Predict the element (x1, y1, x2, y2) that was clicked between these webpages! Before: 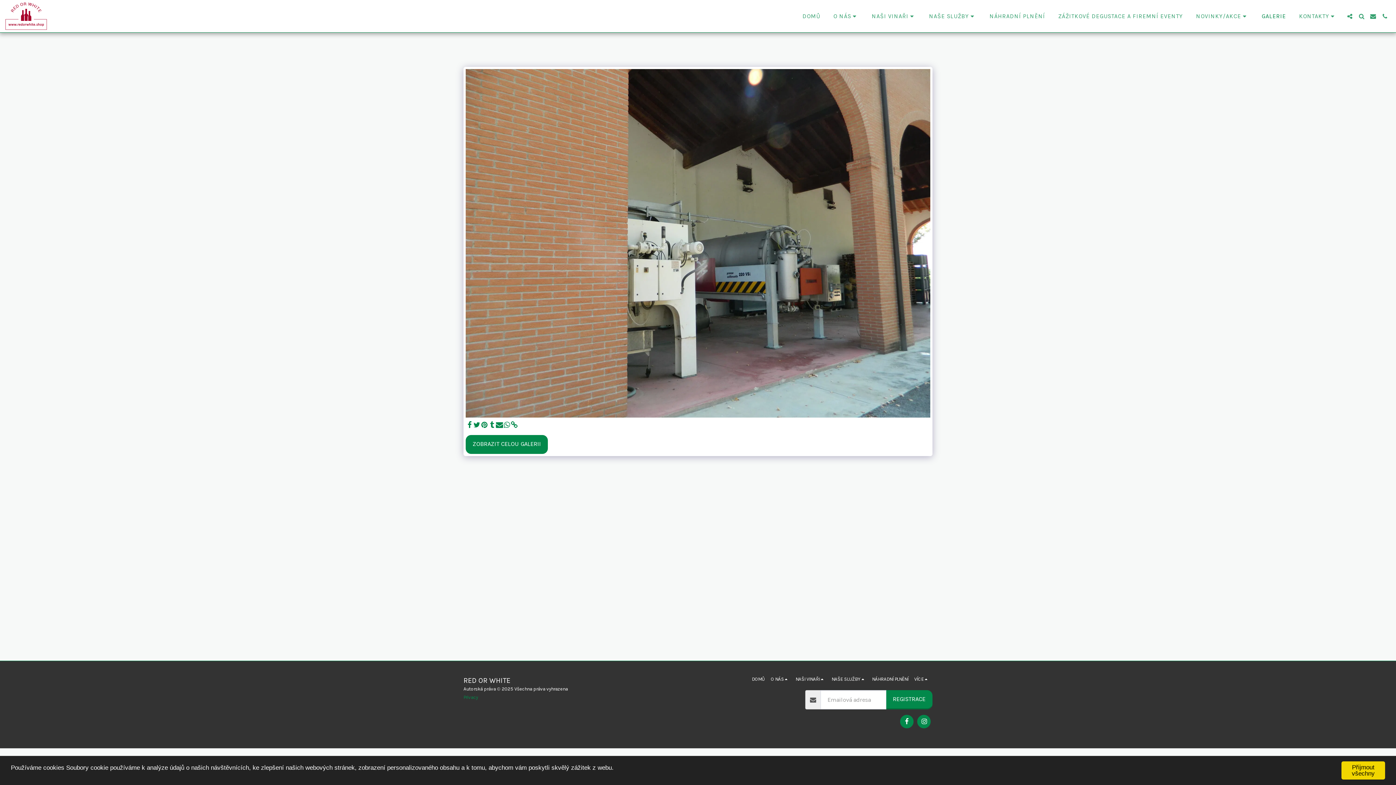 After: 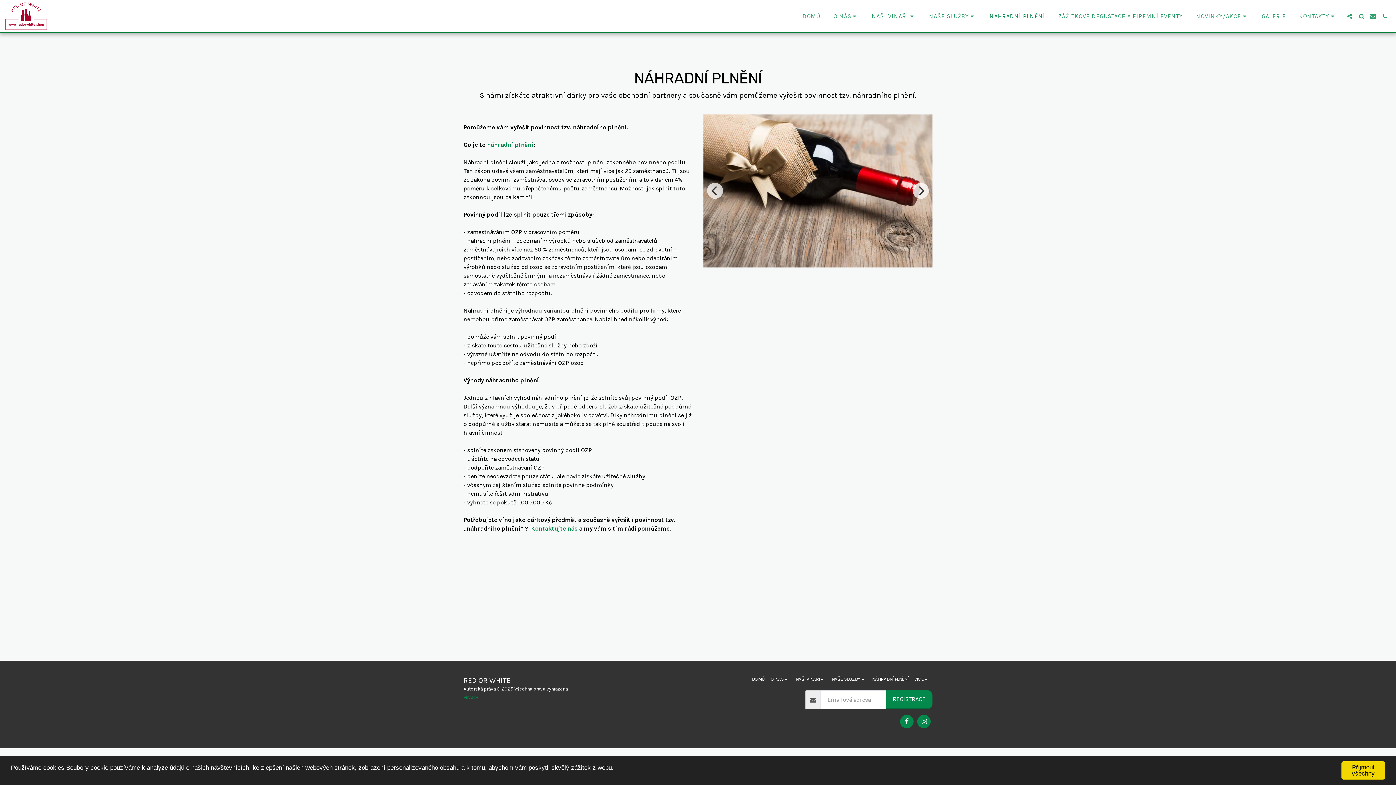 Action: bbox: (872, 676, 908, 683) label: NÁHRADNÍ PLNĚNÍ